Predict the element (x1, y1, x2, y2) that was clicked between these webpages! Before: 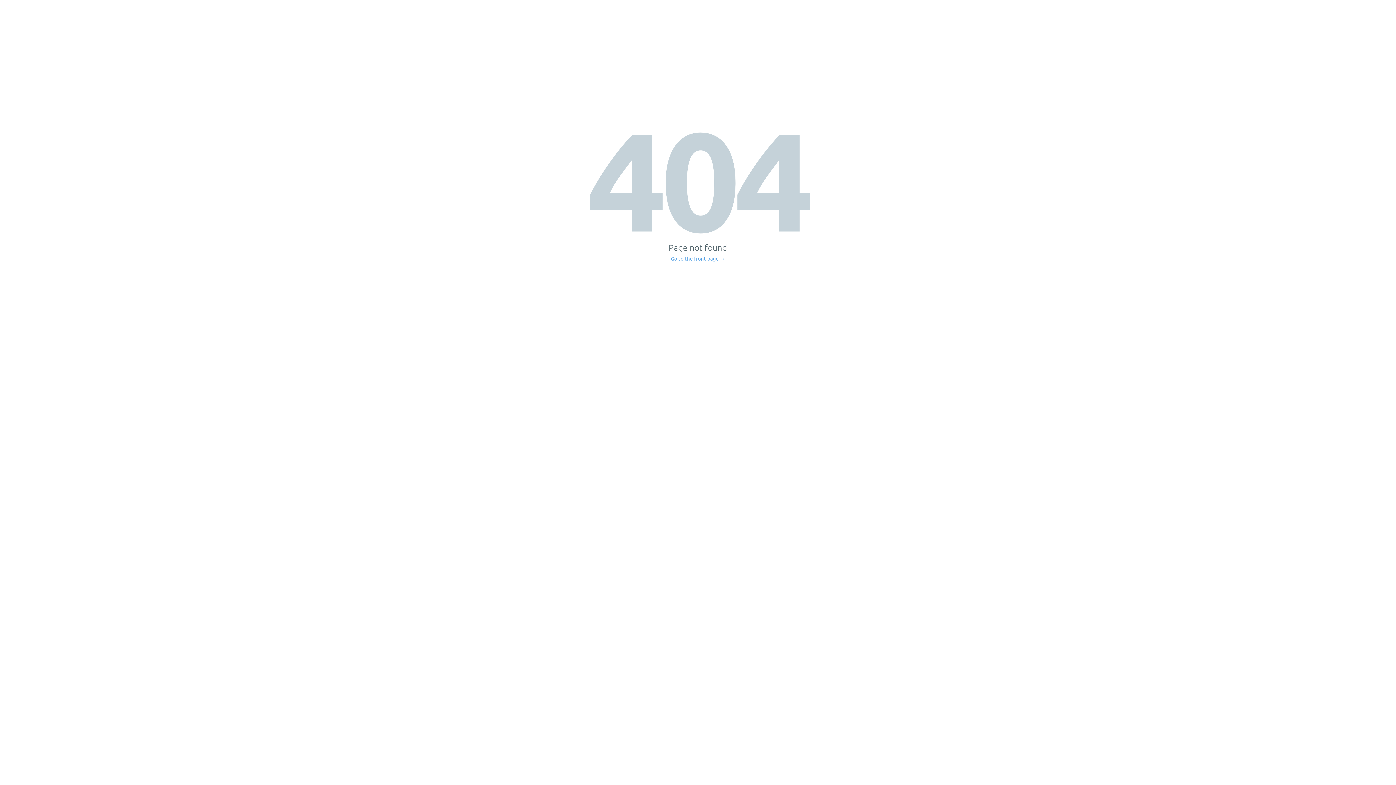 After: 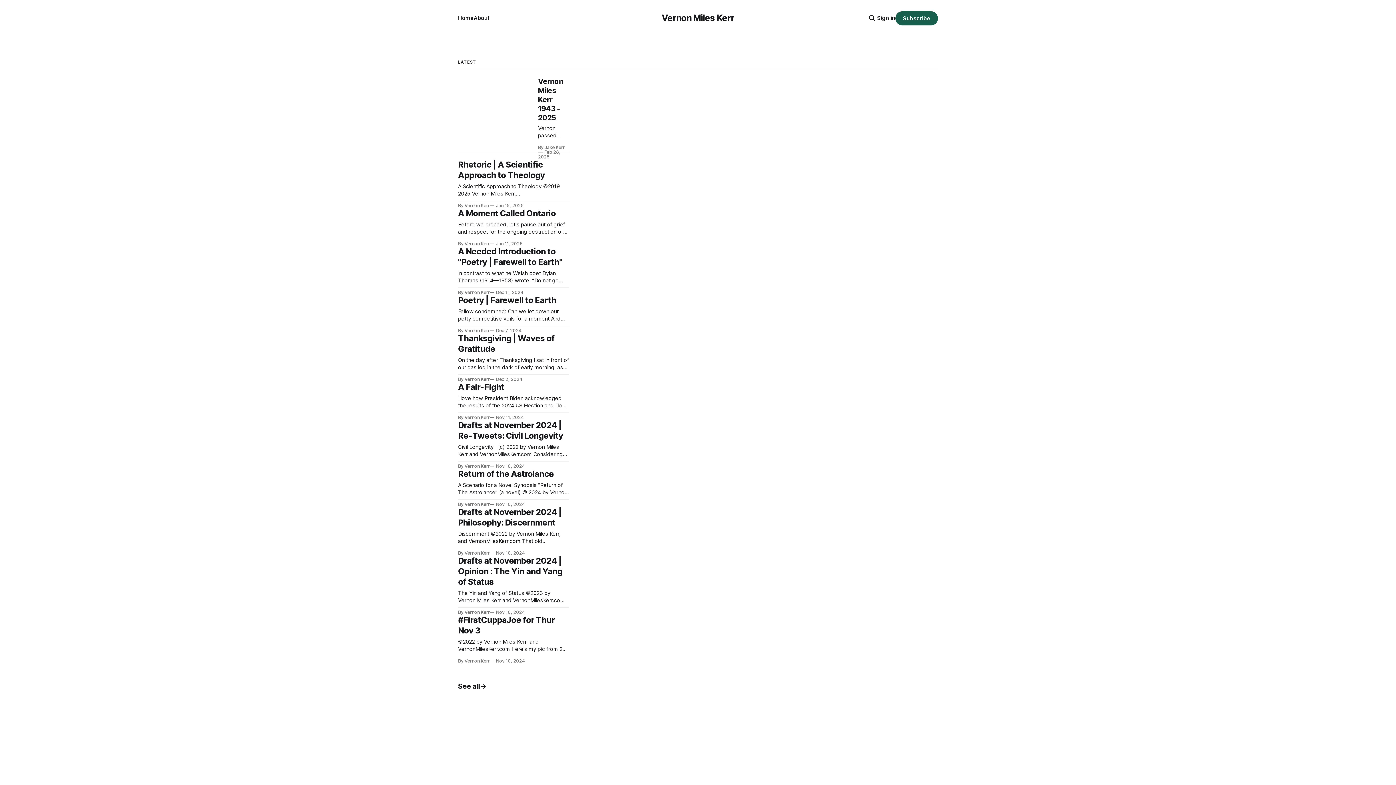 Action: label: Go to the front page → bbox: (671, 256, 725, 261)